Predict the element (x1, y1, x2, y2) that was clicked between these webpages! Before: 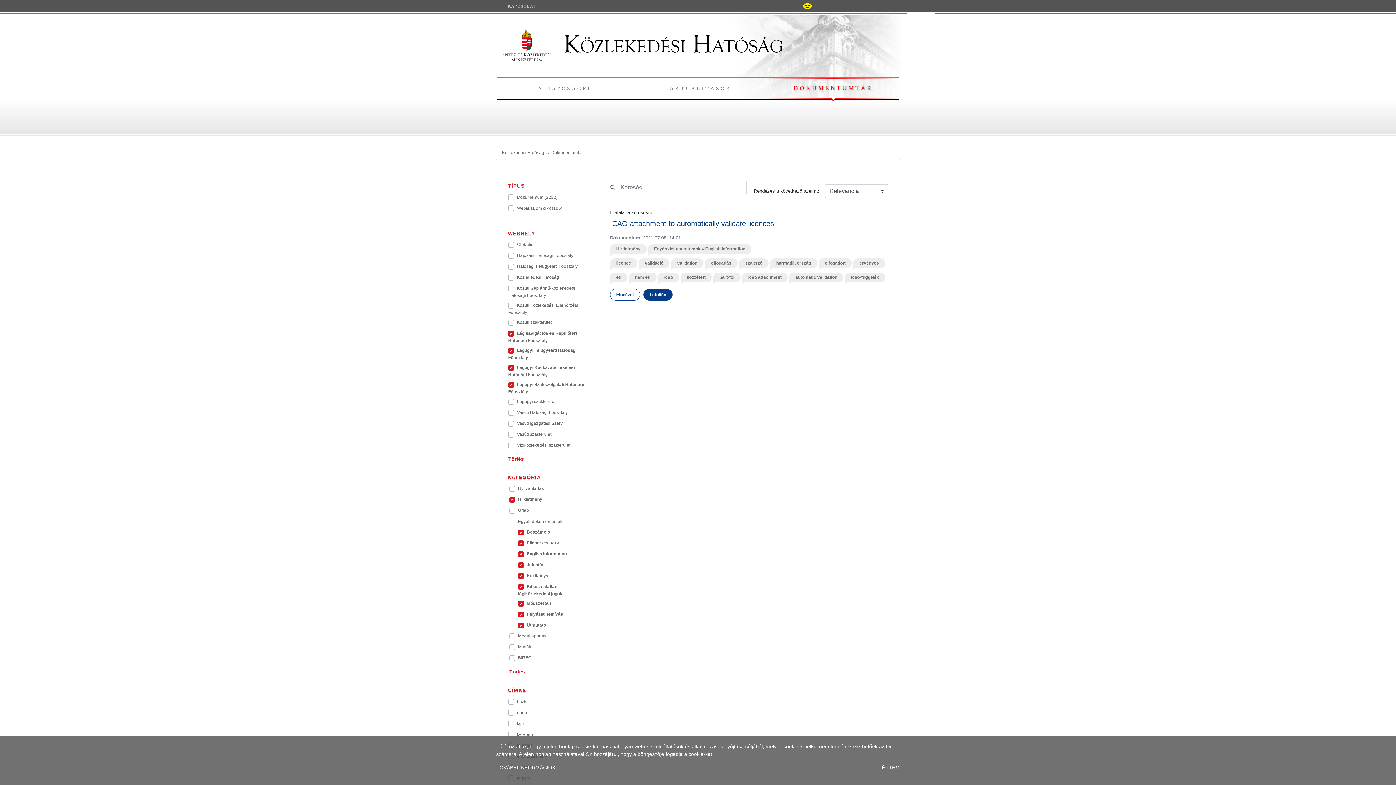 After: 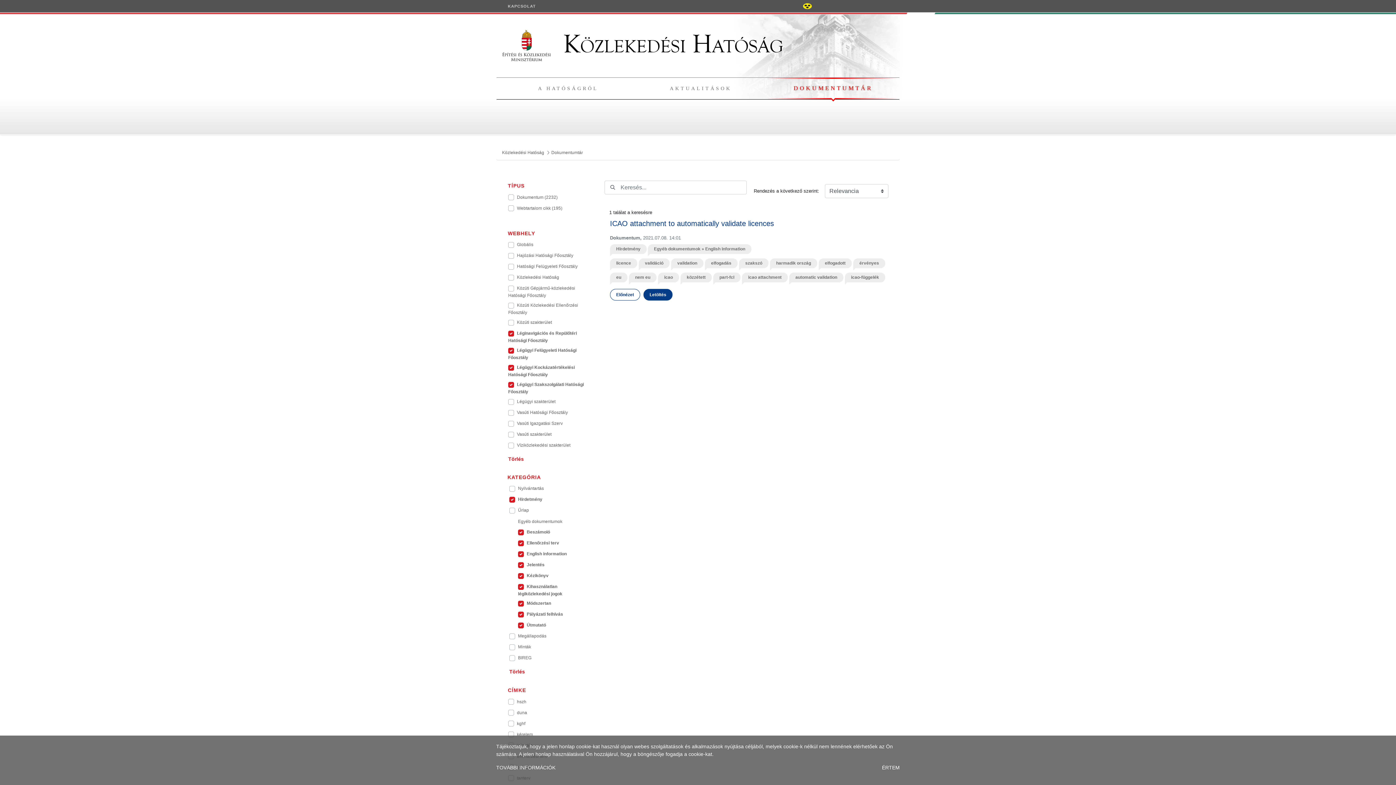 Action: label: icao-függelék bbox: (845, 272, 885, 282)